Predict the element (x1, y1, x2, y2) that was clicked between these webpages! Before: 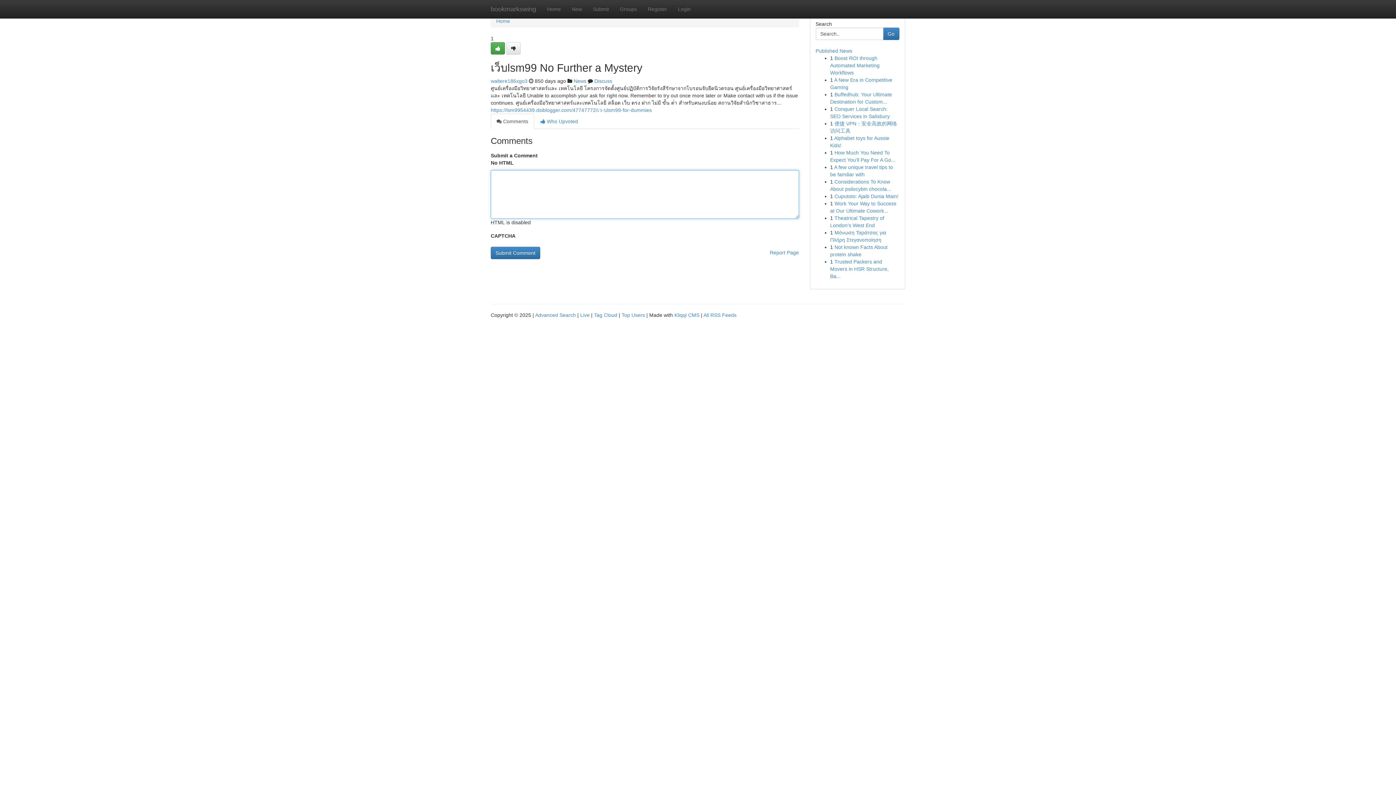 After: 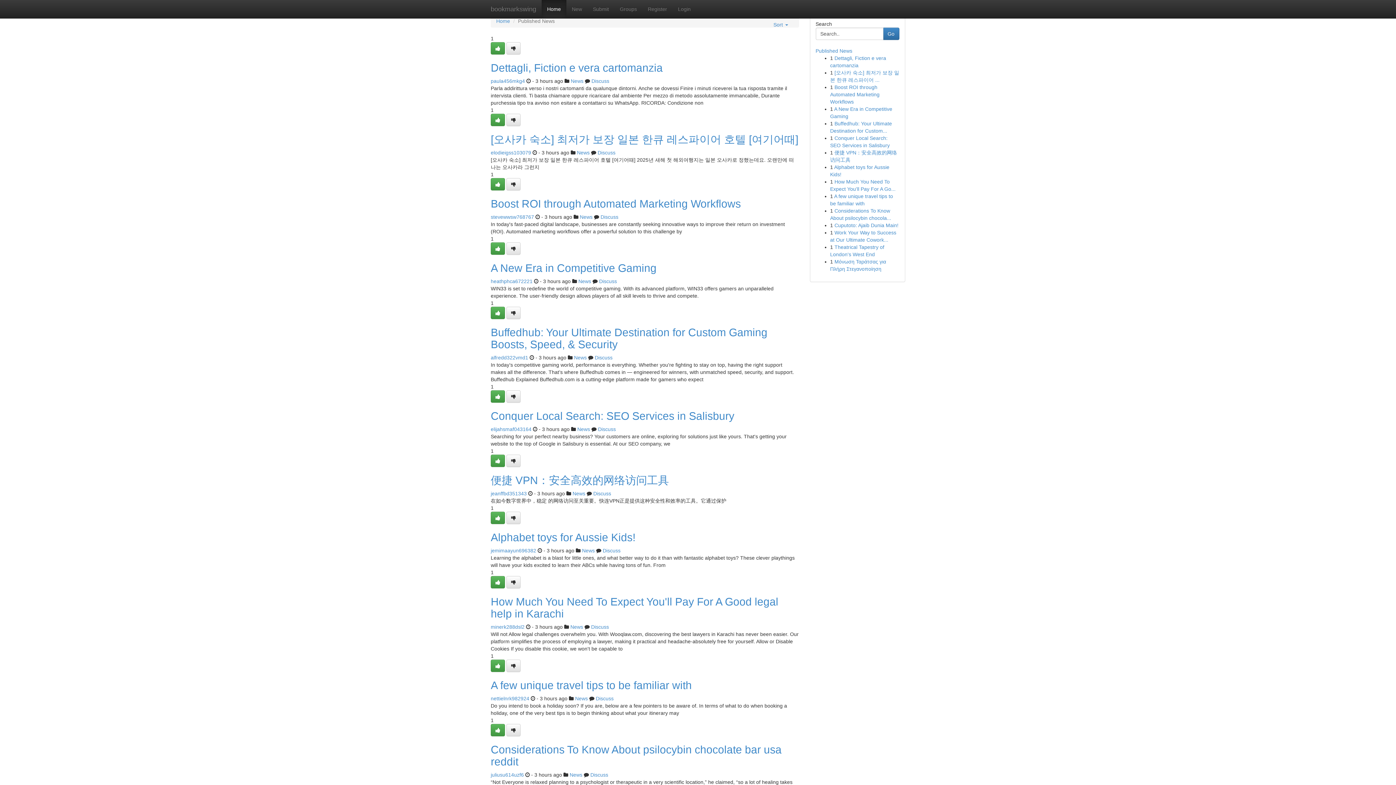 Action: label: bookmarkswing bbox: (485, 0, 541, 18)